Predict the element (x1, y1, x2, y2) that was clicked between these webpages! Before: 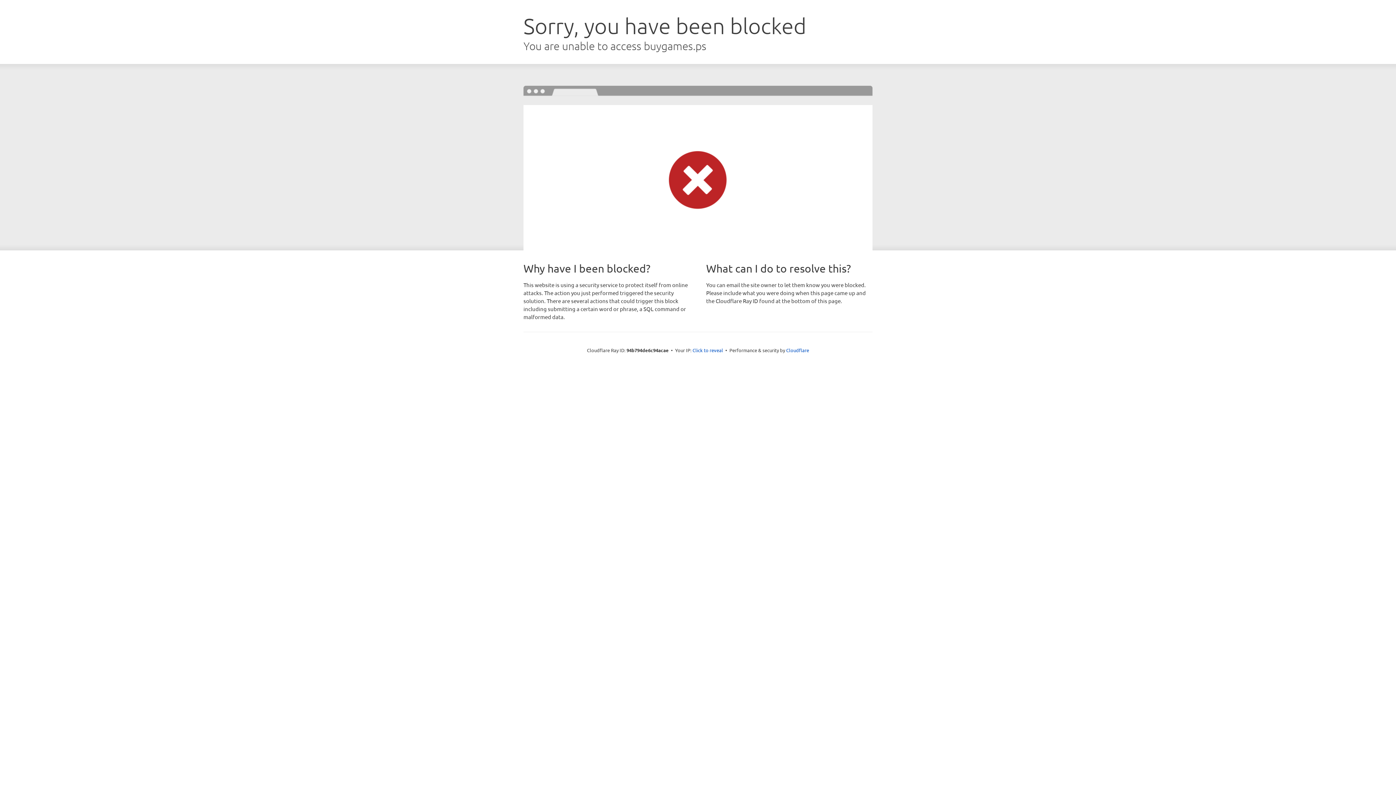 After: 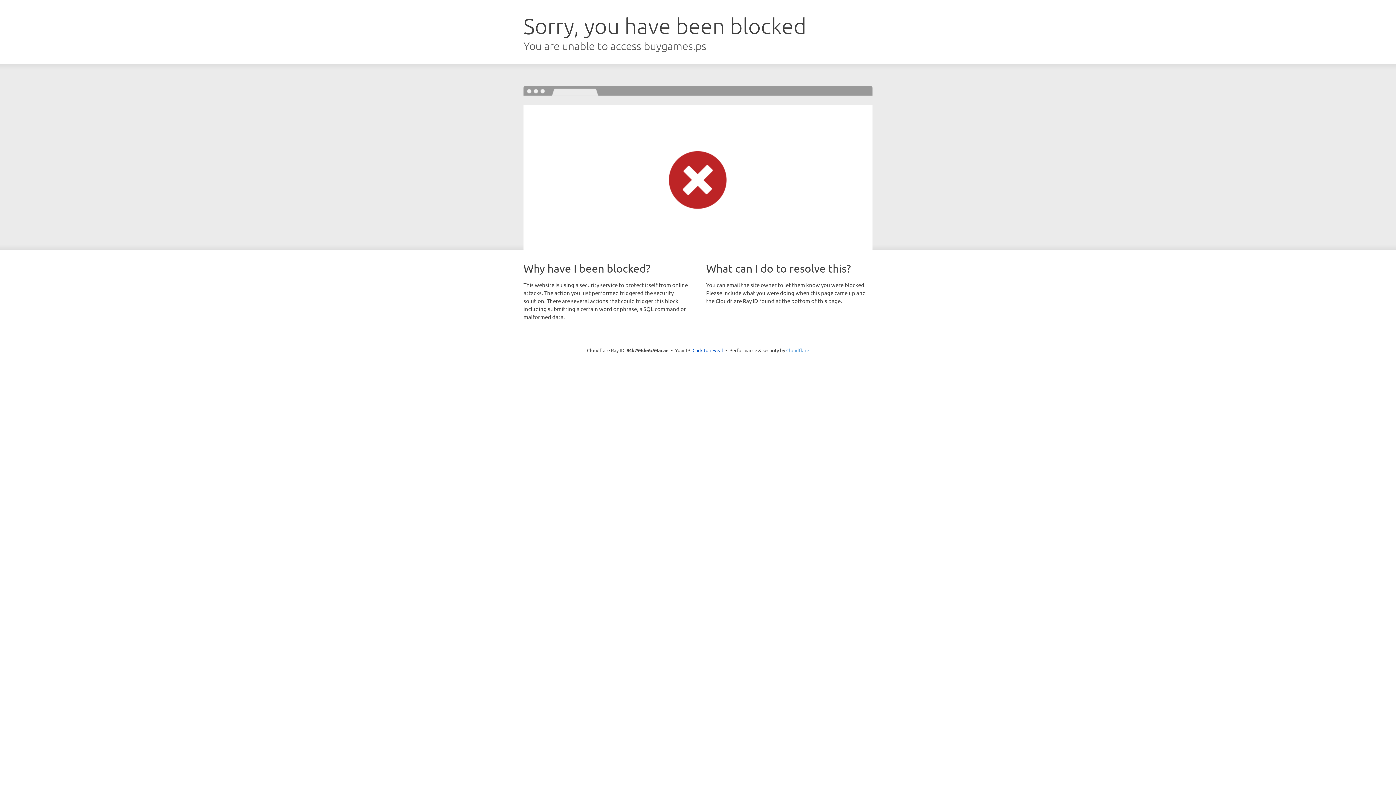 Action: label: Cloudflare bbox: (786, 347, 809, 353)